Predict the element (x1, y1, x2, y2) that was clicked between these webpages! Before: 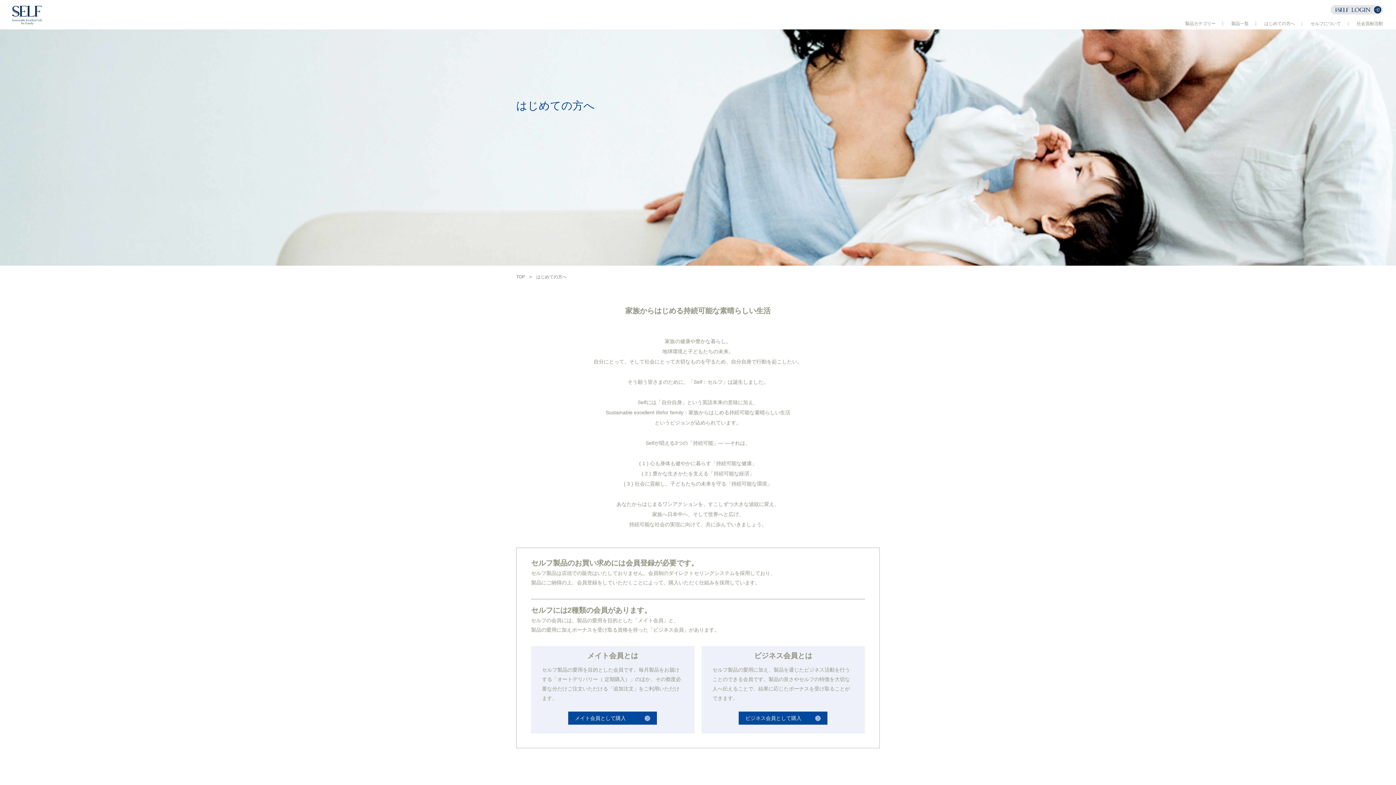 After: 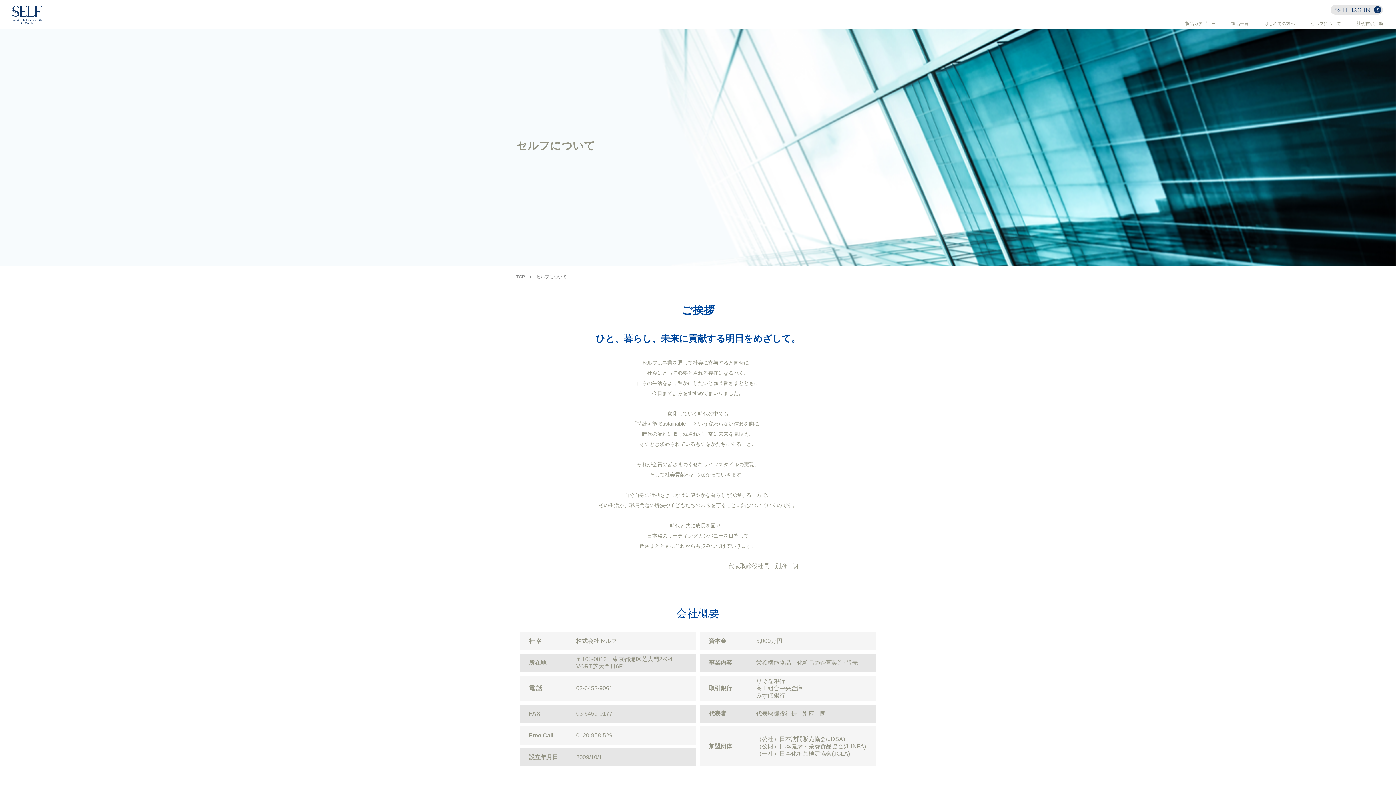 Action: bbox: (1303, 21, 1348, 29) label: セルフについて